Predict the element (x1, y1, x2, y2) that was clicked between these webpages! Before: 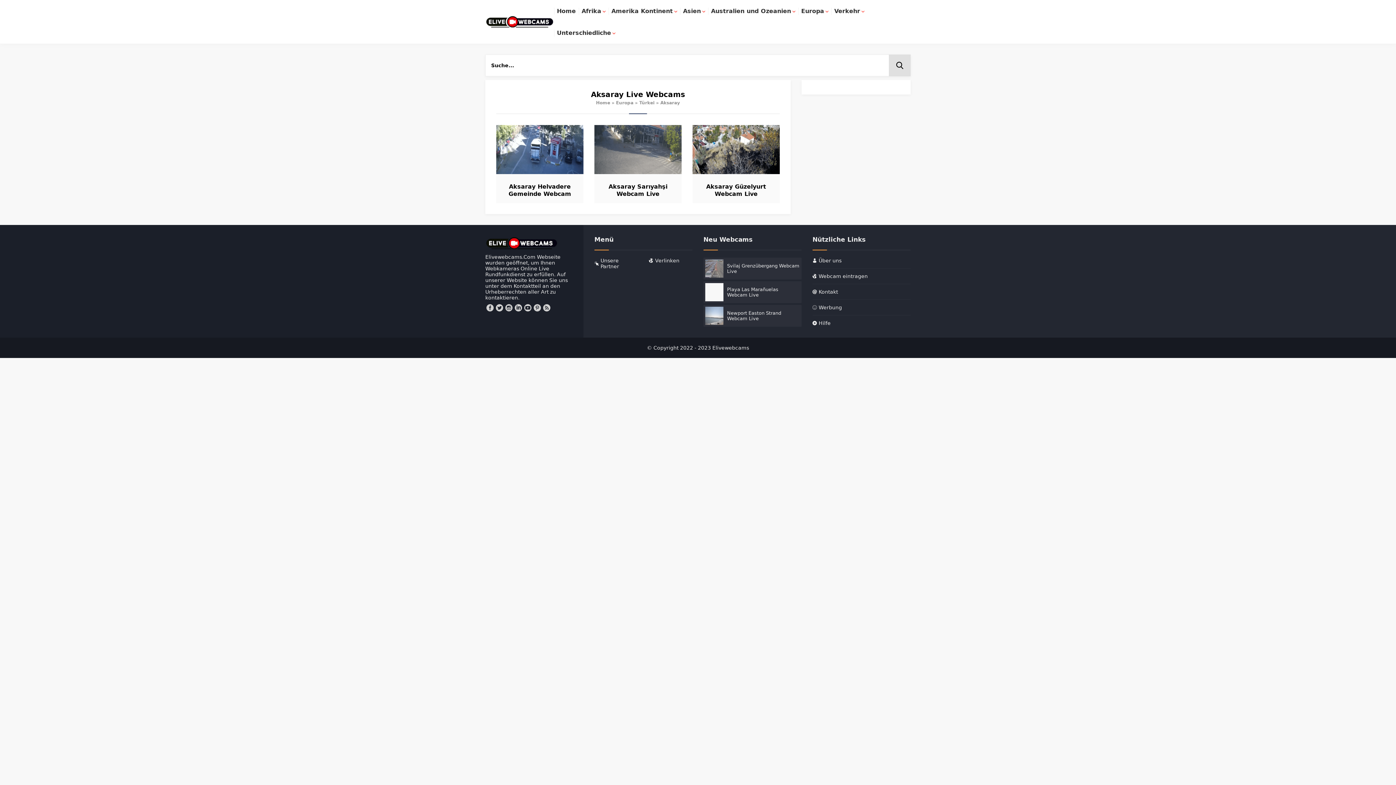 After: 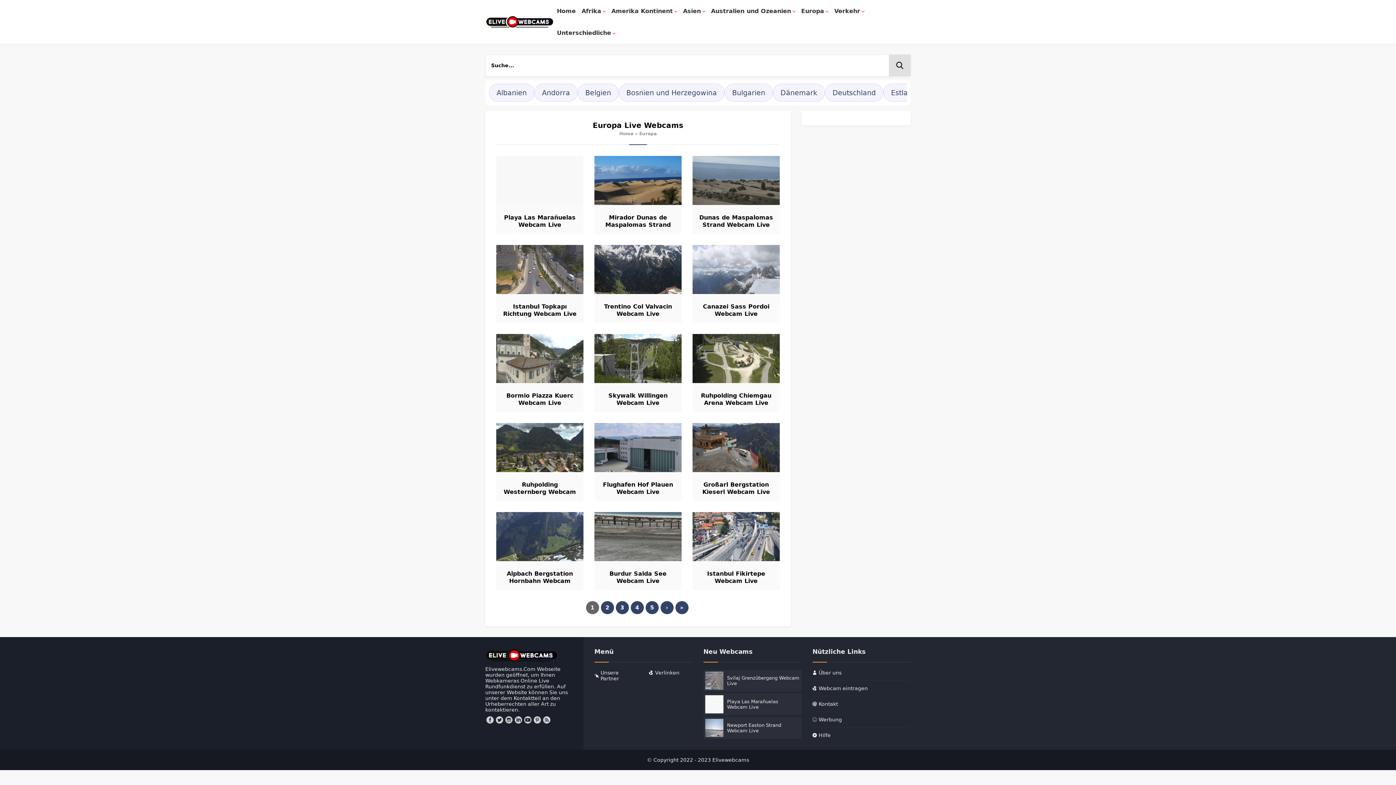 Action: bbox: (616, 100, 633, 105) label: Europa